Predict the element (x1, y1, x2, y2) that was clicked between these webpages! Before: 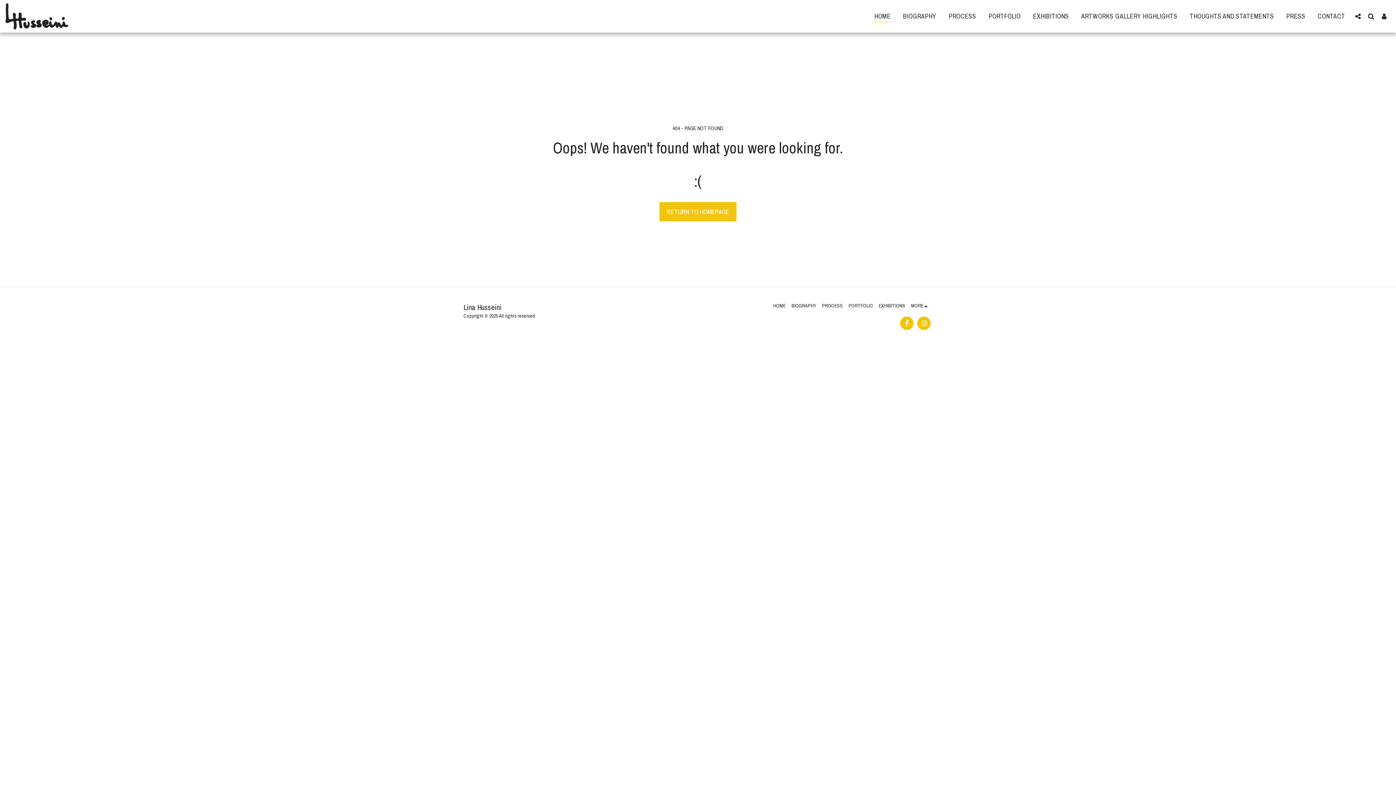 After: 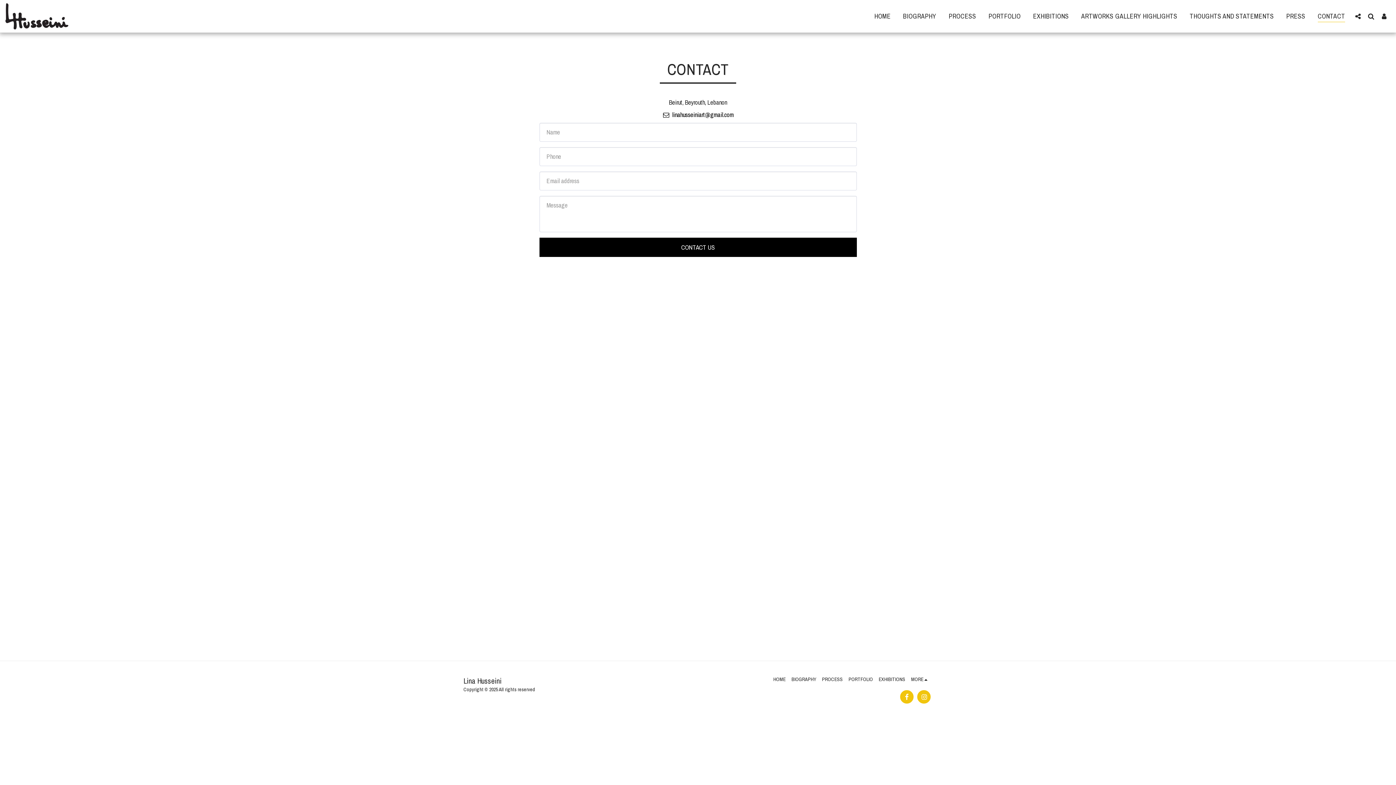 Action: bbox: (1312, 9, 1351, 23) label: CONTACT